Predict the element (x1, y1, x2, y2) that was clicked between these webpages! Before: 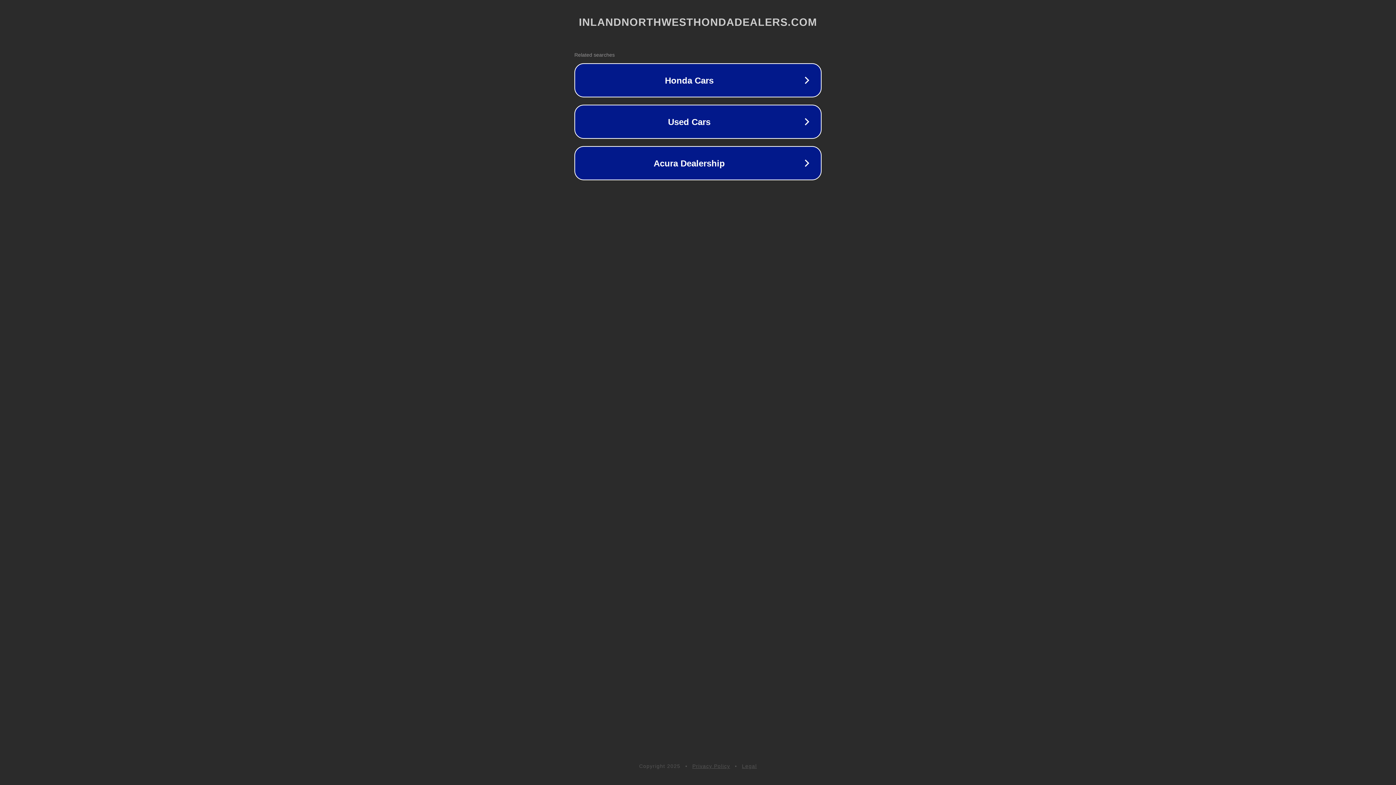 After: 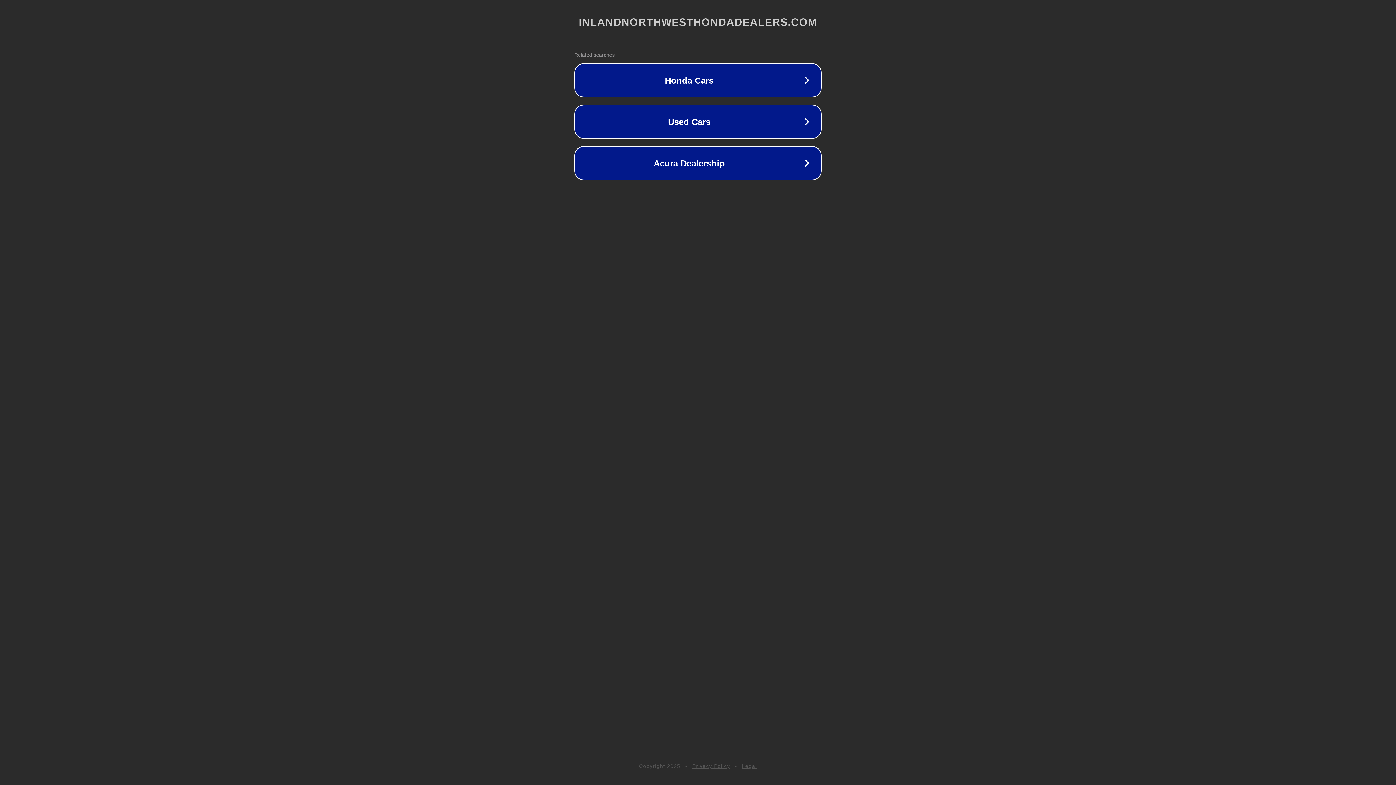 Action: label: Legal bbox: (742, 763, 757, 769)